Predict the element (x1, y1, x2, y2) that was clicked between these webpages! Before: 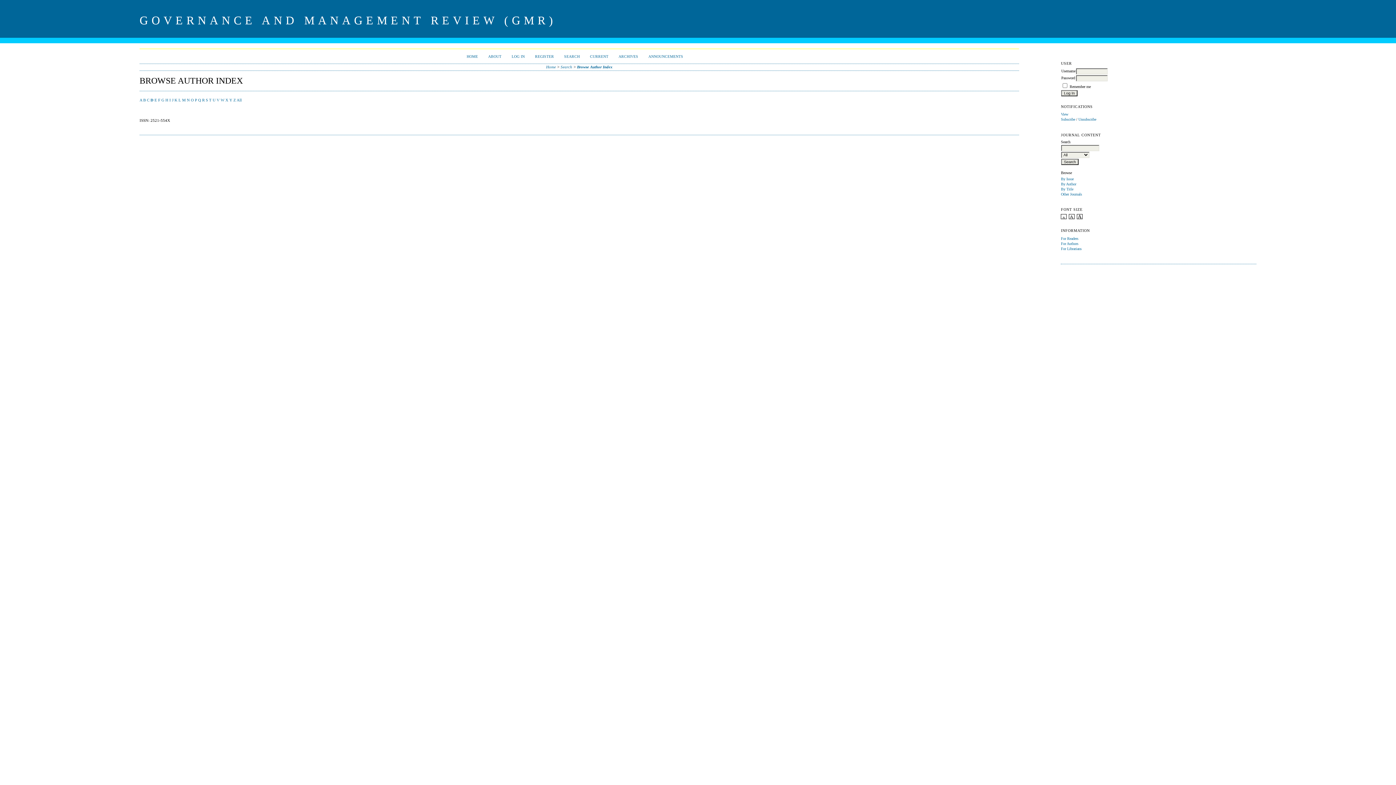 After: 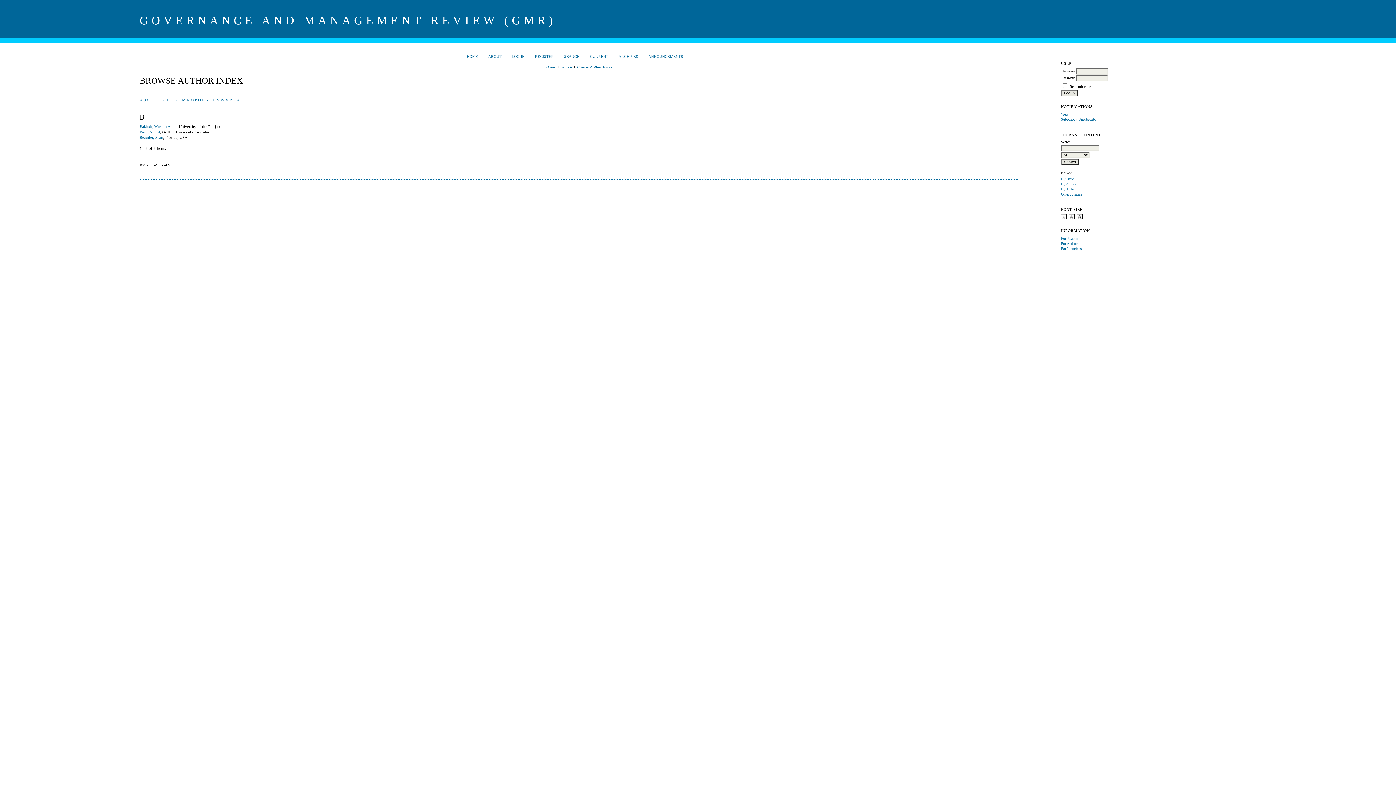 Action: label: B bbox: (143, 97, 145, 102)